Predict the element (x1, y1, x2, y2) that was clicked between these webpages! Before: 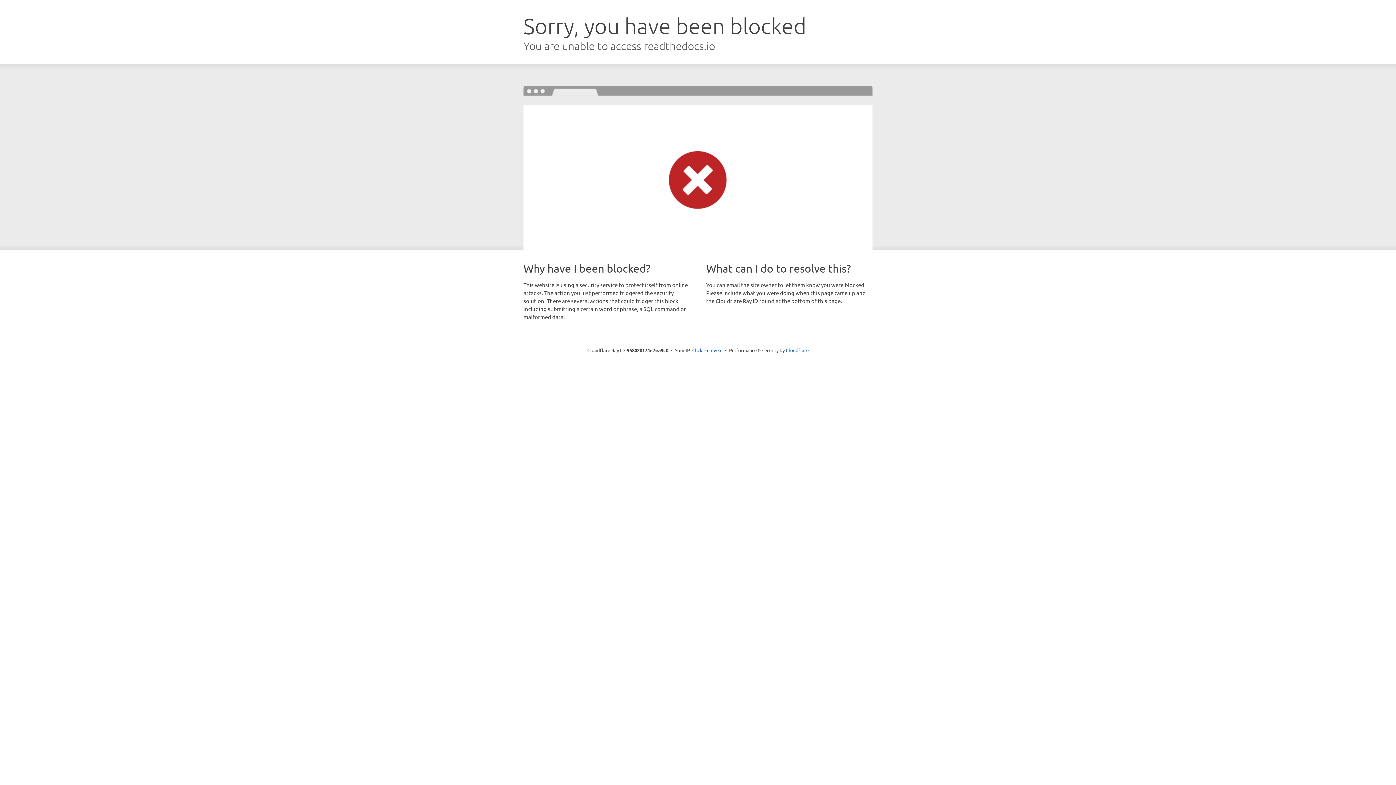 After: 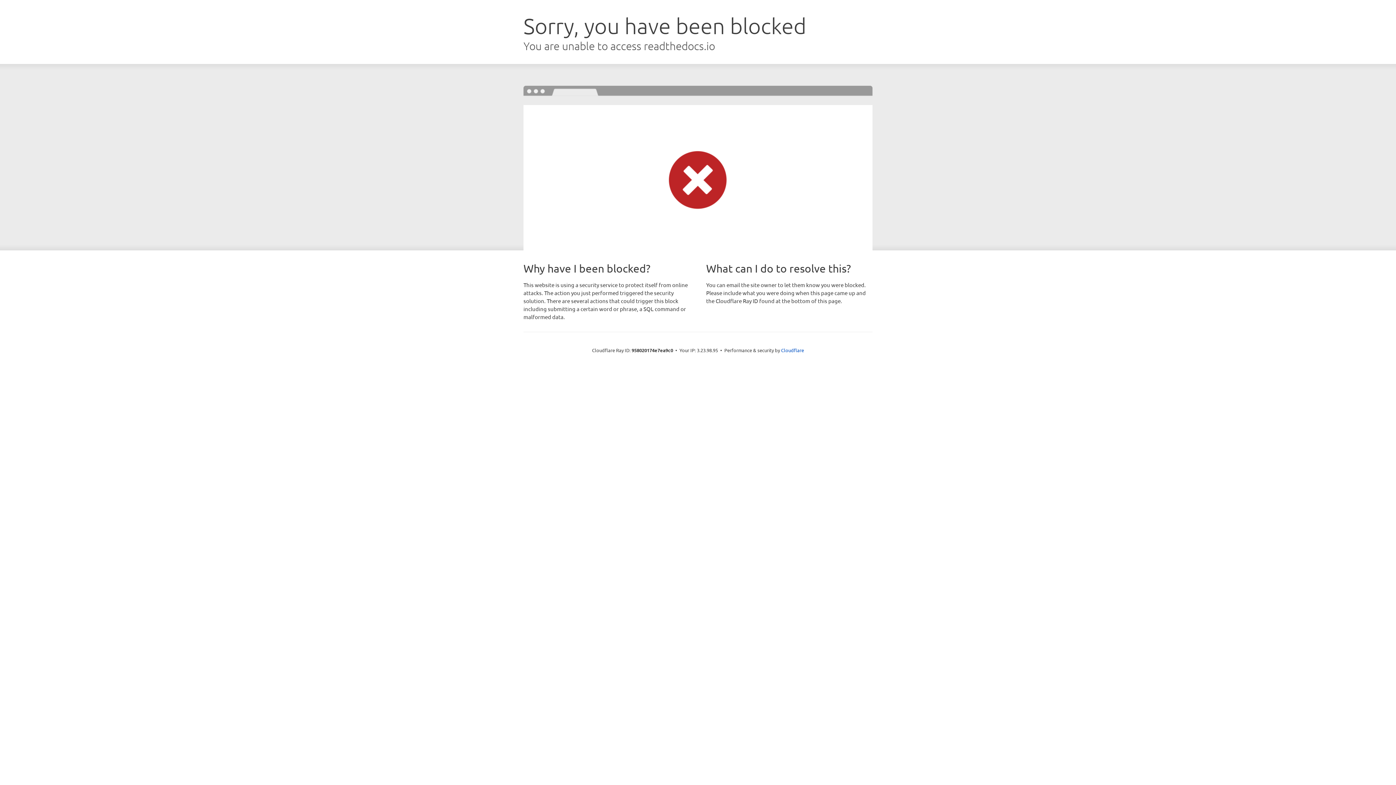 Action: bbox: (692, 346, 722, 353) label: Click to reveal